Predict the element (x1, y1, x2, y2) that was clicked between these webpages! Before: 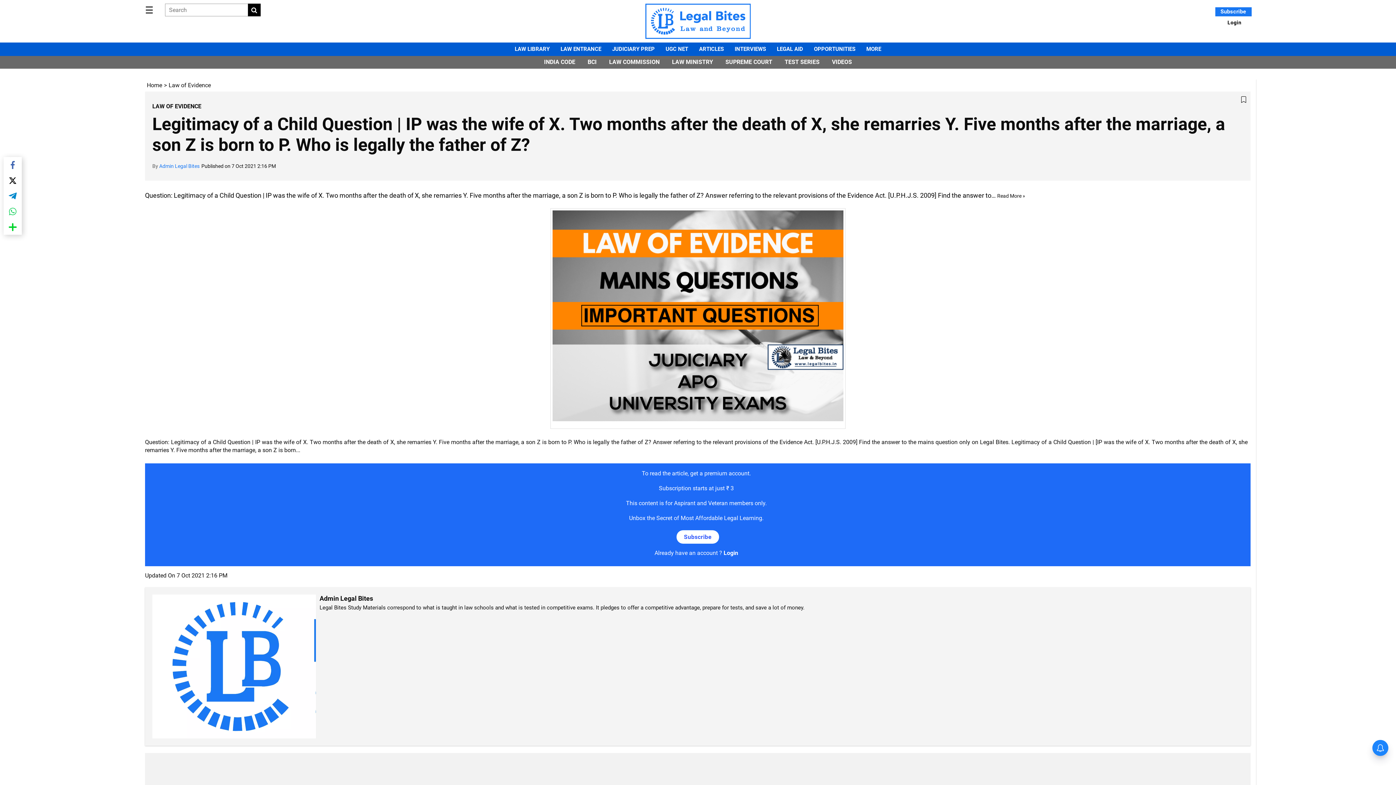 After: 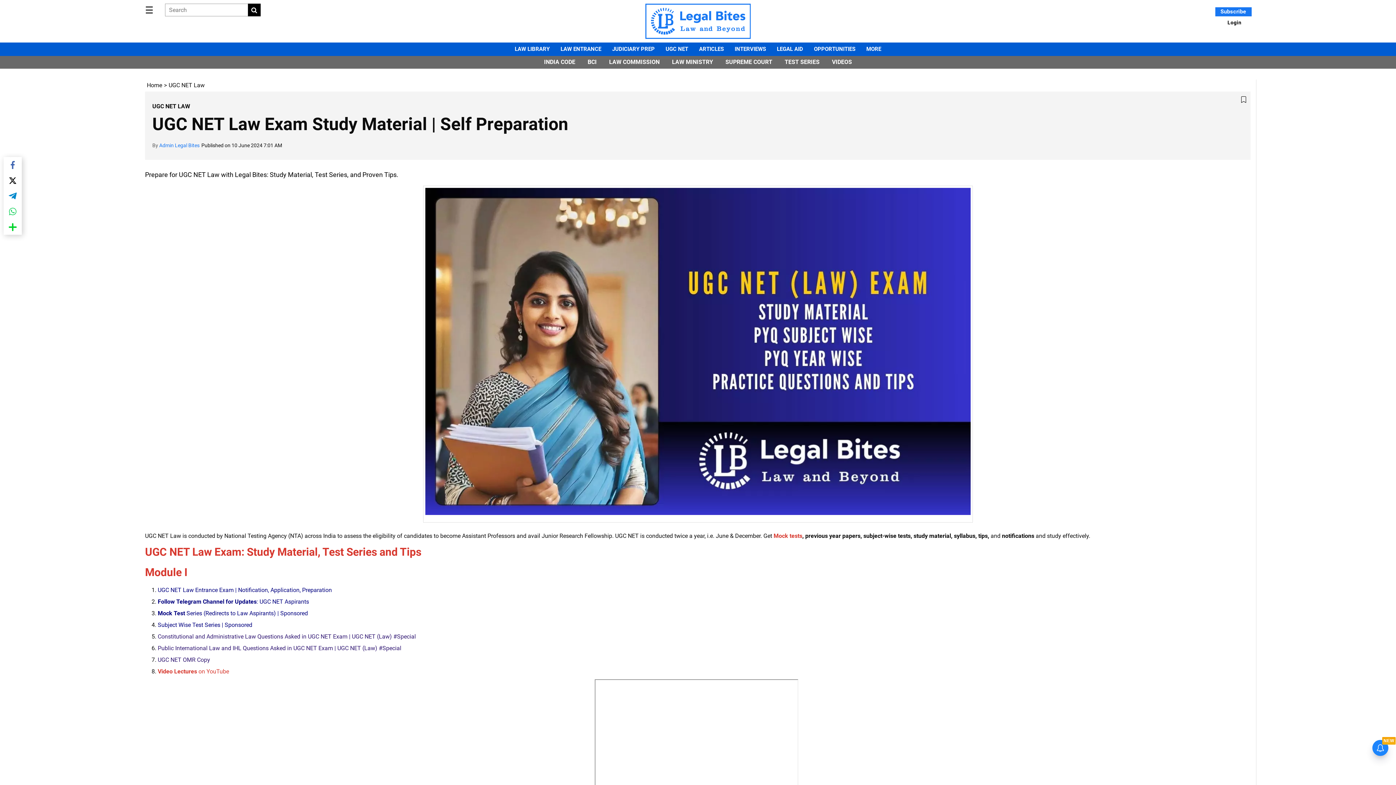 Action: bbox: (665, 42, 688, 55) label: UGC NET